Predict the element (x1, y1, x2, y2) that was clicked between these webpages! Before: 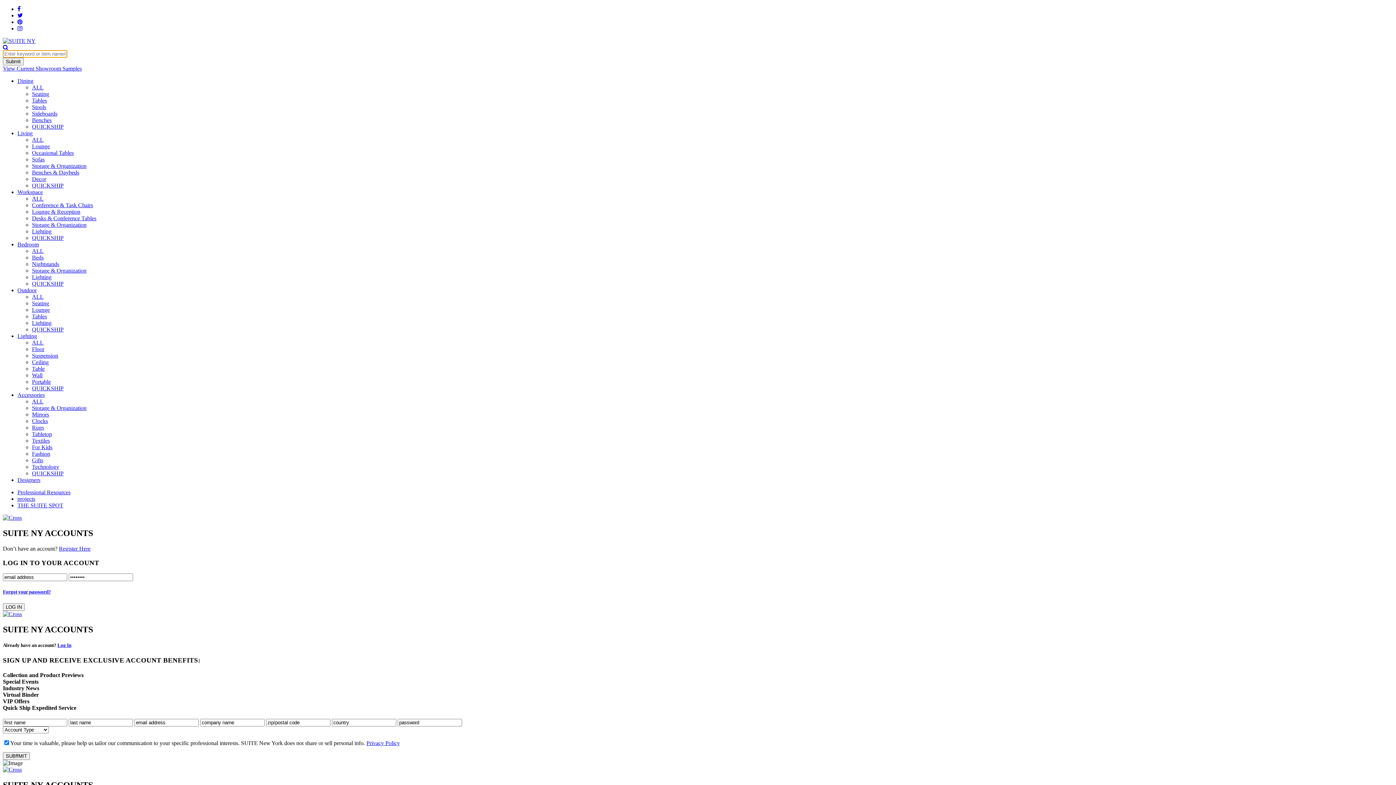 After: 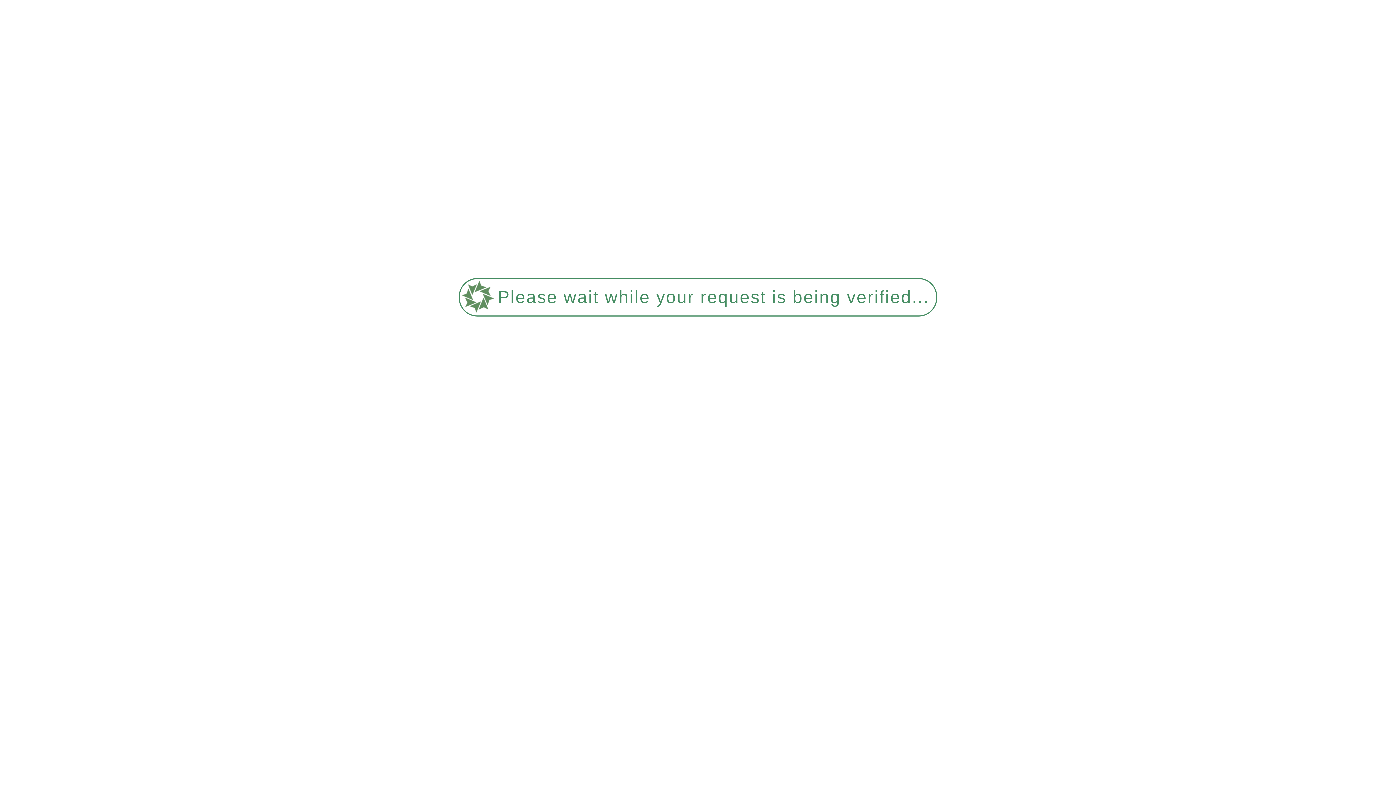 Action: label: Storage & Organization bbox: (32, 267, 86, 273)